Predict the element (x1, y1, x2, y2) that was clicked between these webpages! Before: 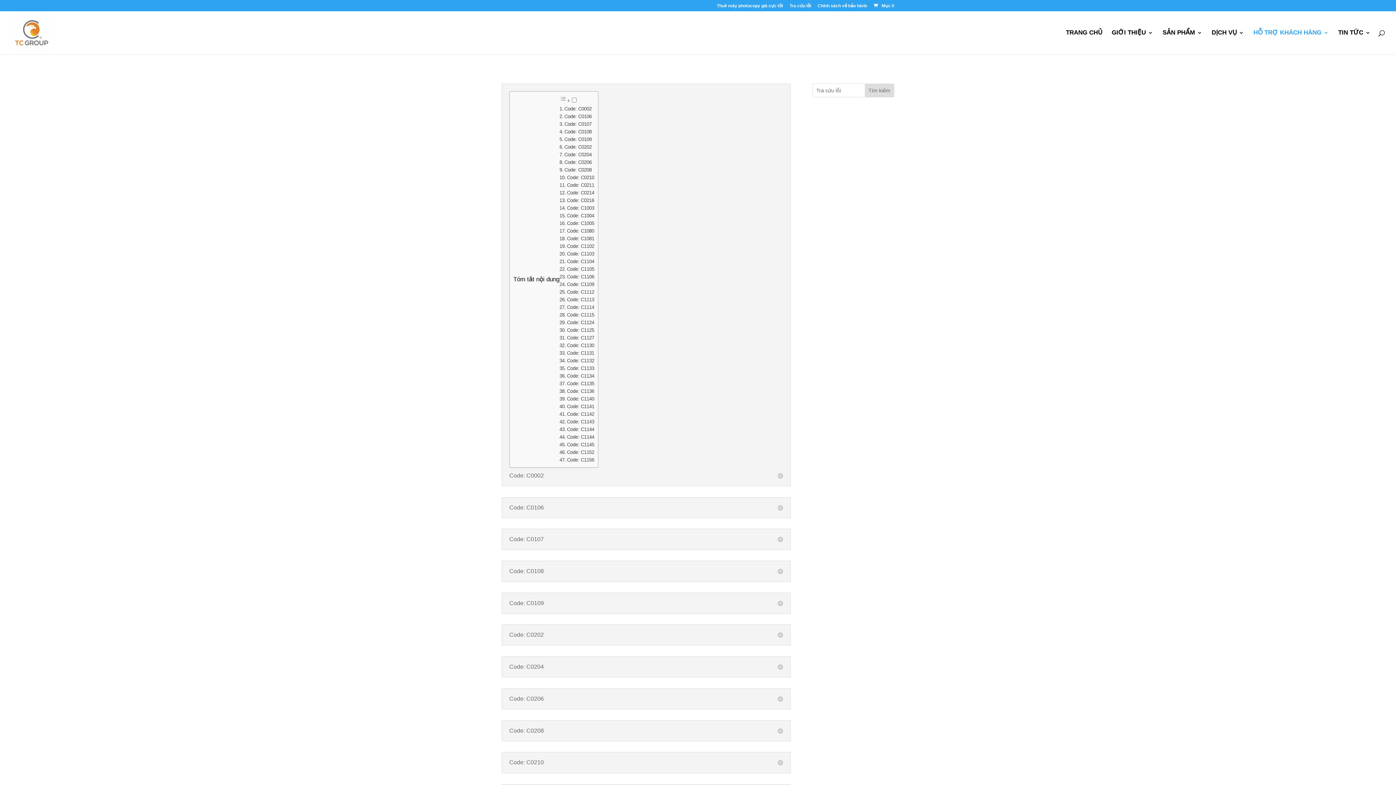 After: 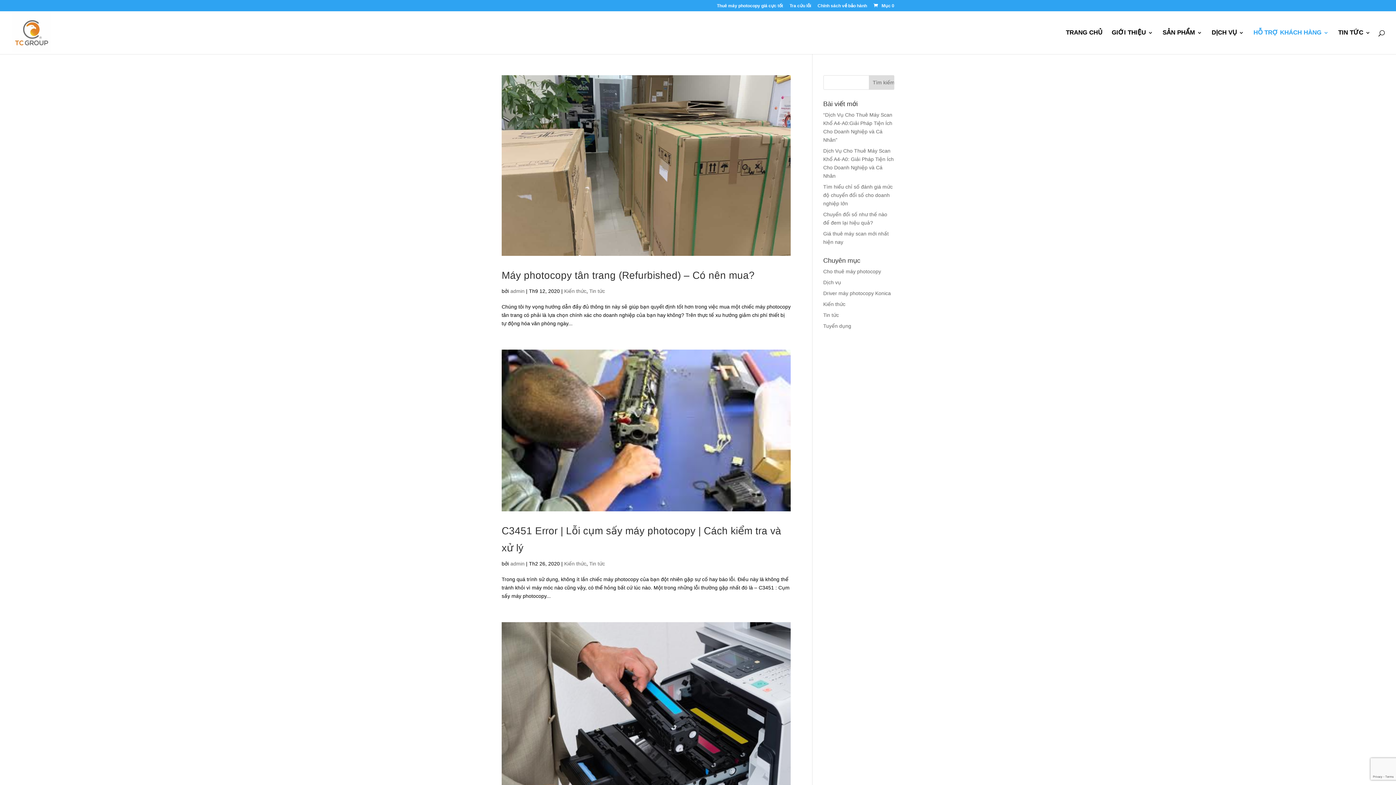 Action: bbox: (1253, 30, 1329, 54) label: HỖ TRỢ KHÁCH HÀNG